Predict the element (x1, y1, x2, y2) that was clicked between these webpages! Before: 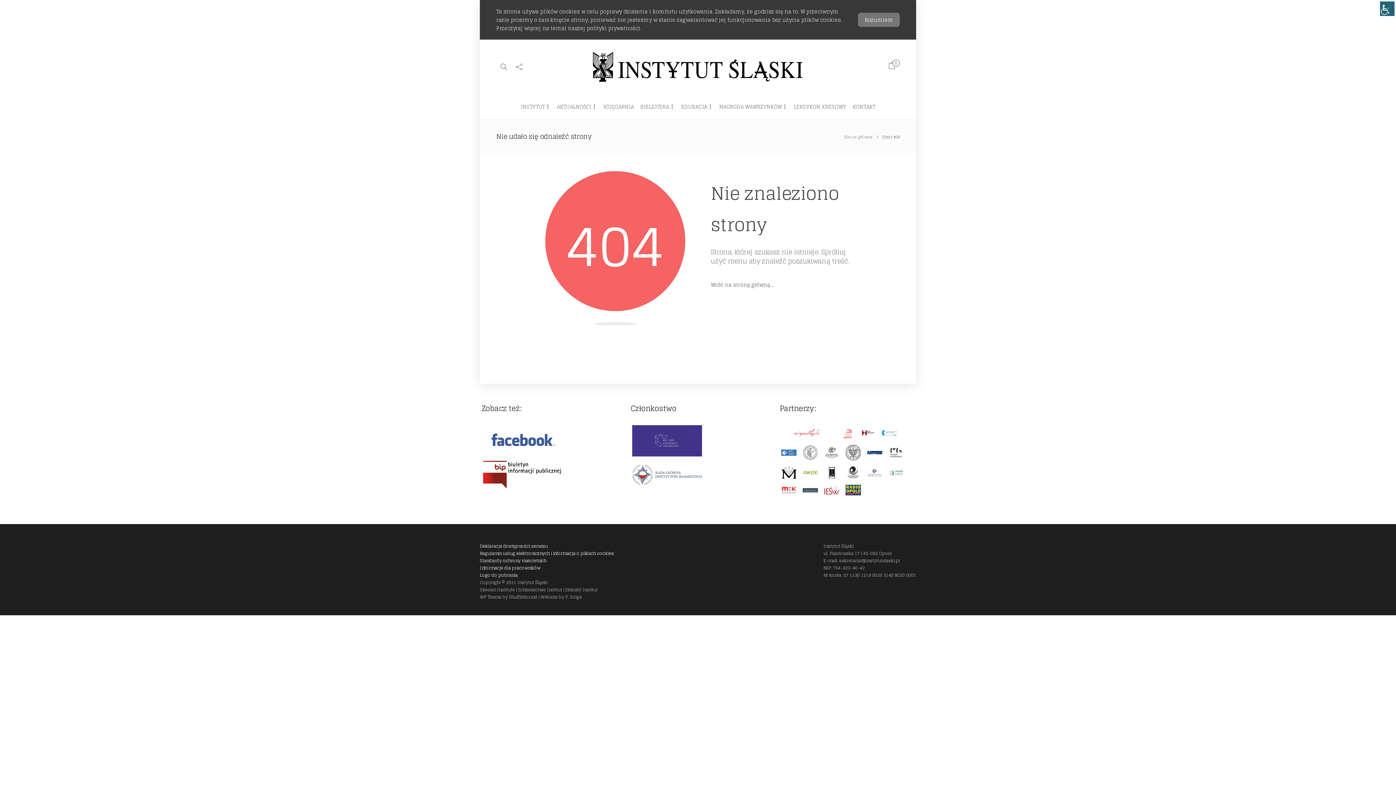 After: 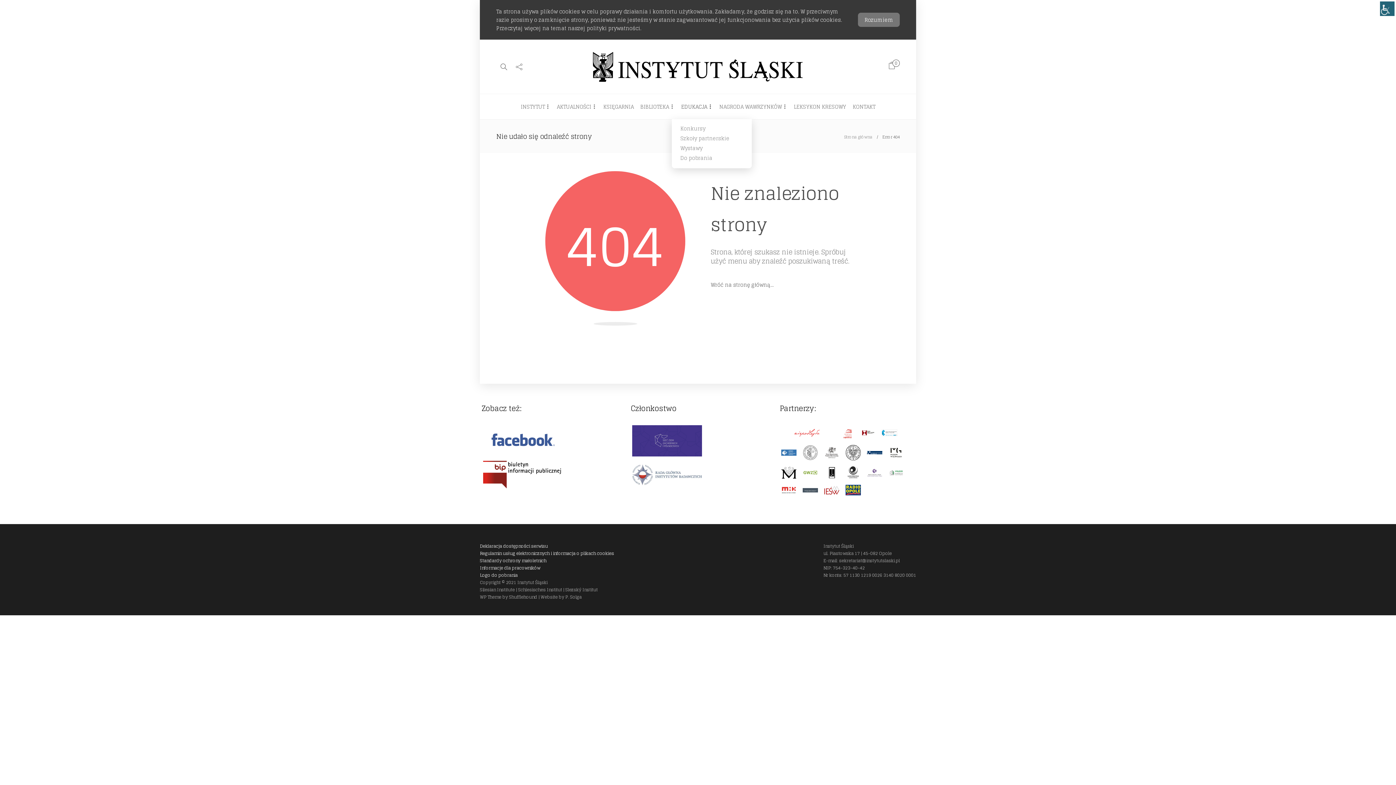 Action: label: EDUKACJA bbox: (681, 99, 712, 114)